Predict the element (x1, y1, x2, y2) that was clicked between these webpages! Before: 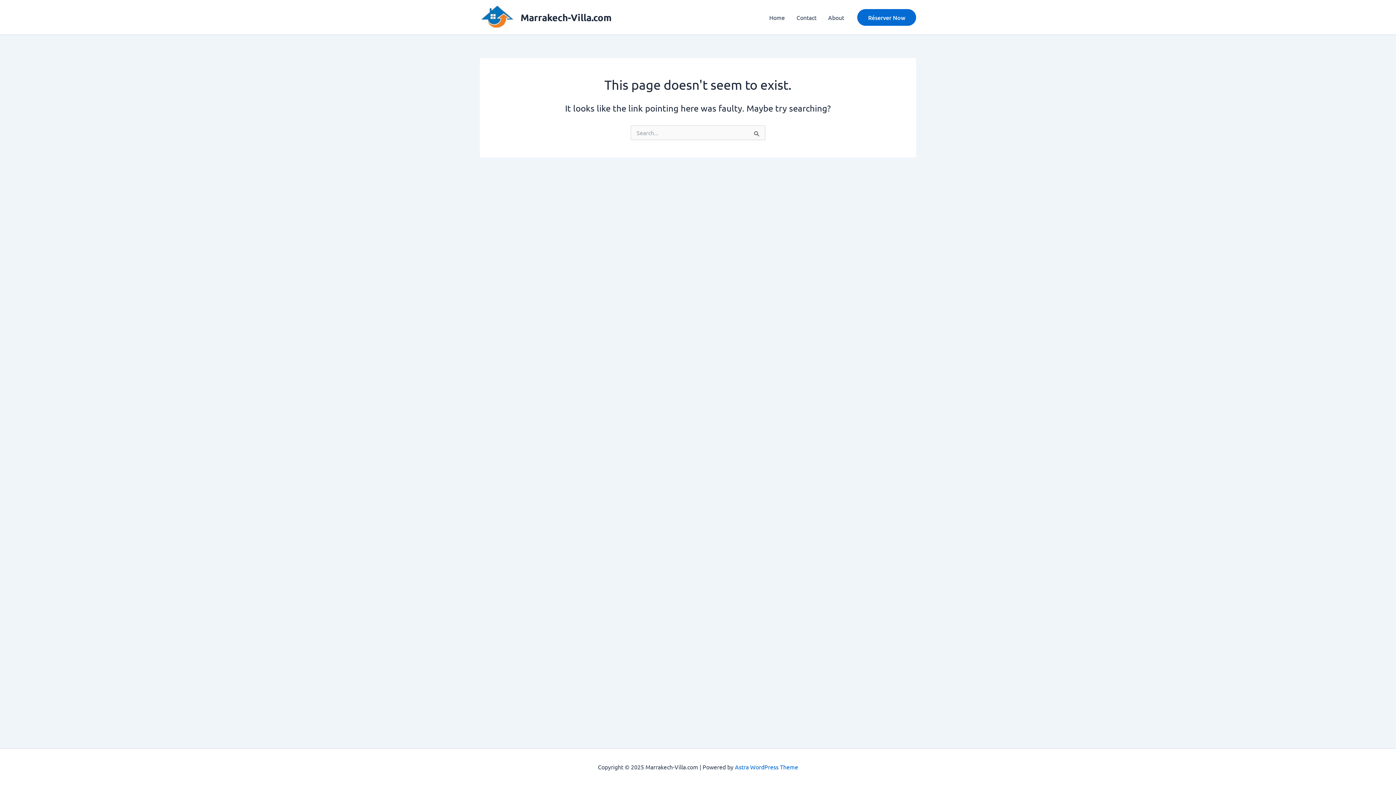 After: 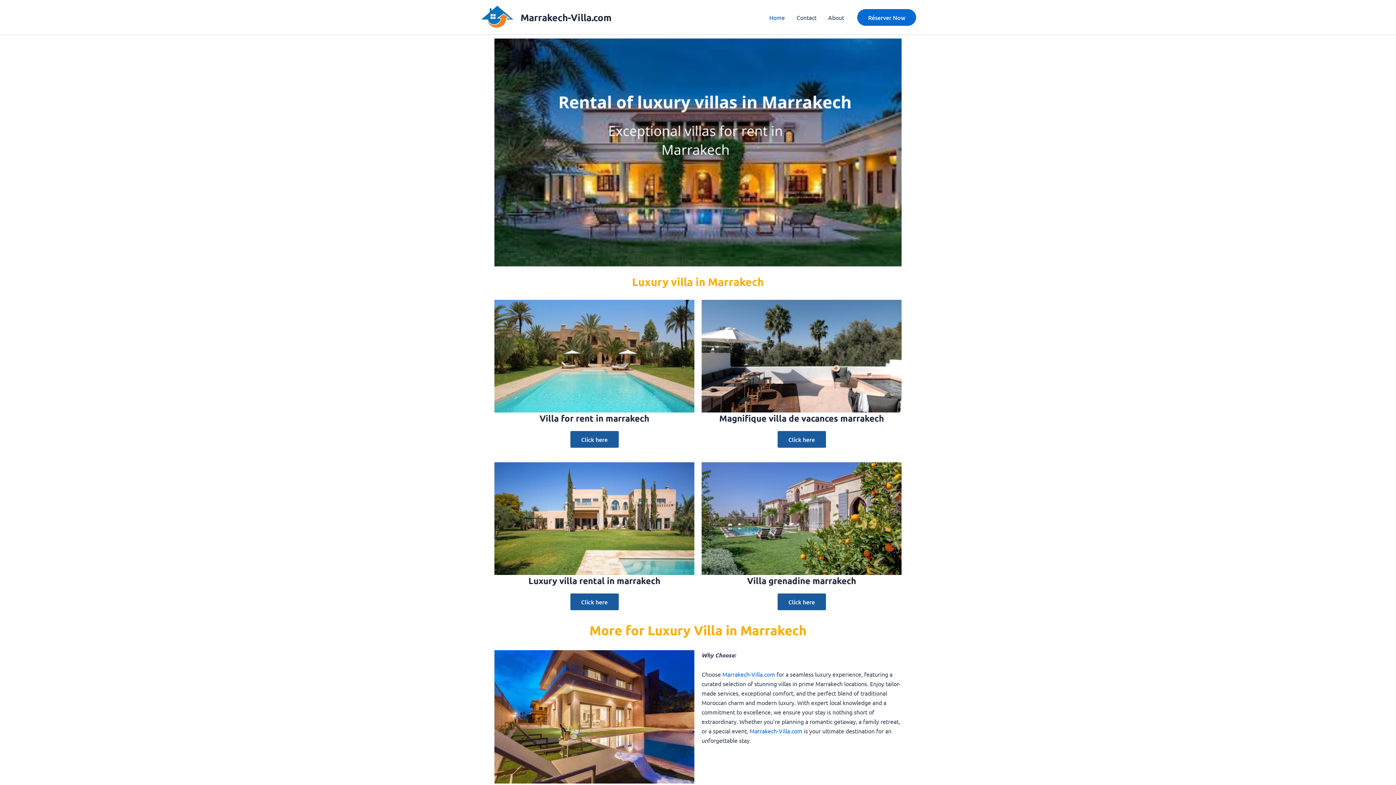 Action: bbox: (763, 8, 790, 26) label: Home